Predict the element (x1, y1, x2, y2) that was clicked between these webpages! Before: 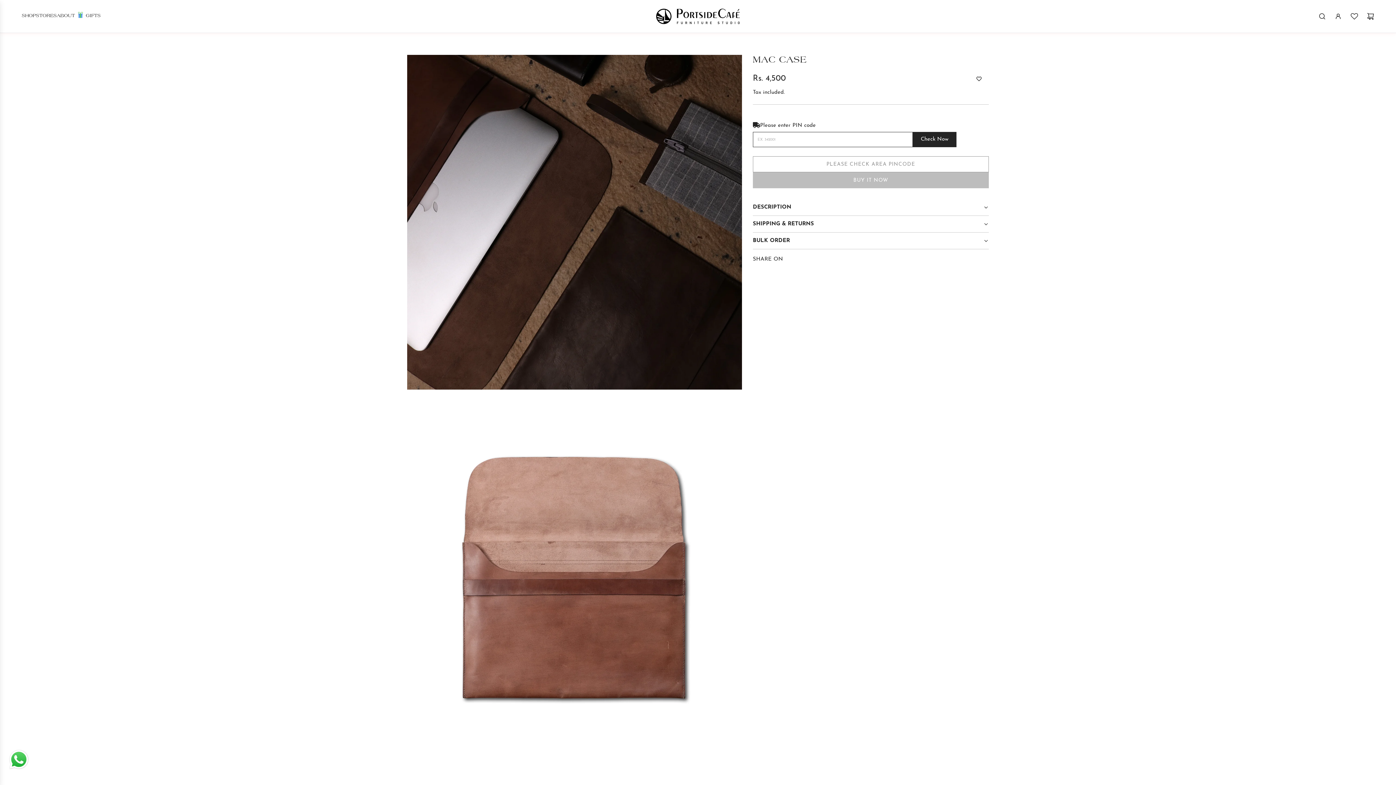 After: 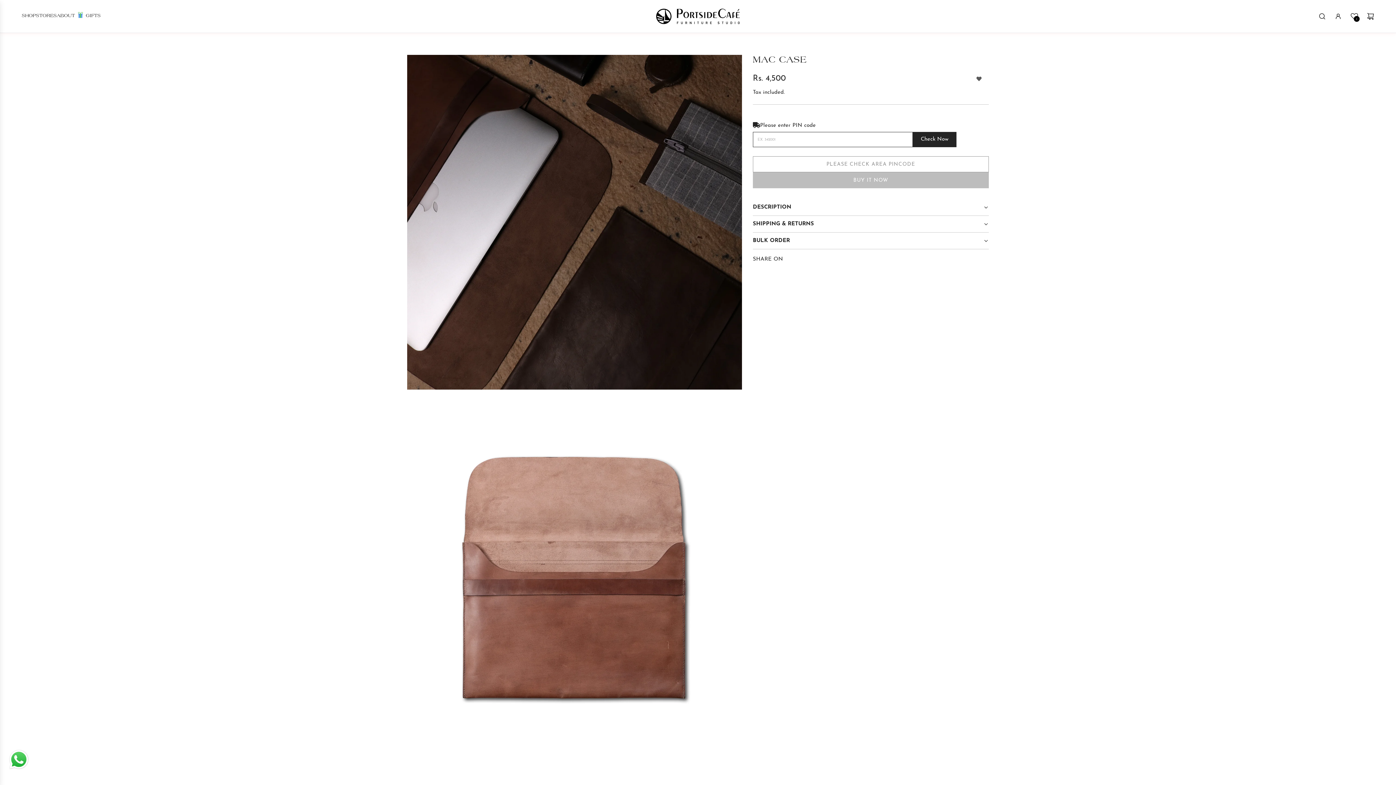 Action: bbox: (969, 72, 989, 86) label: Add to wishlist